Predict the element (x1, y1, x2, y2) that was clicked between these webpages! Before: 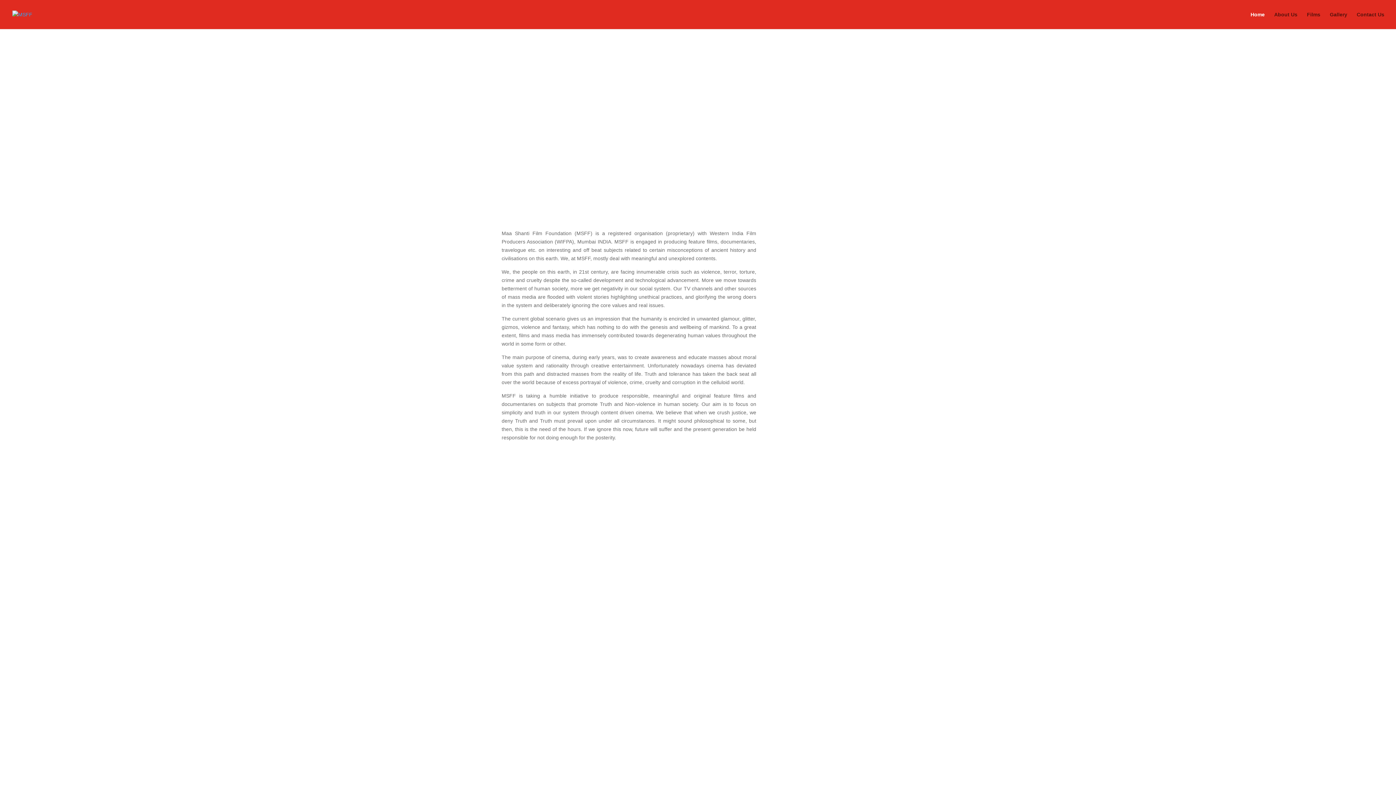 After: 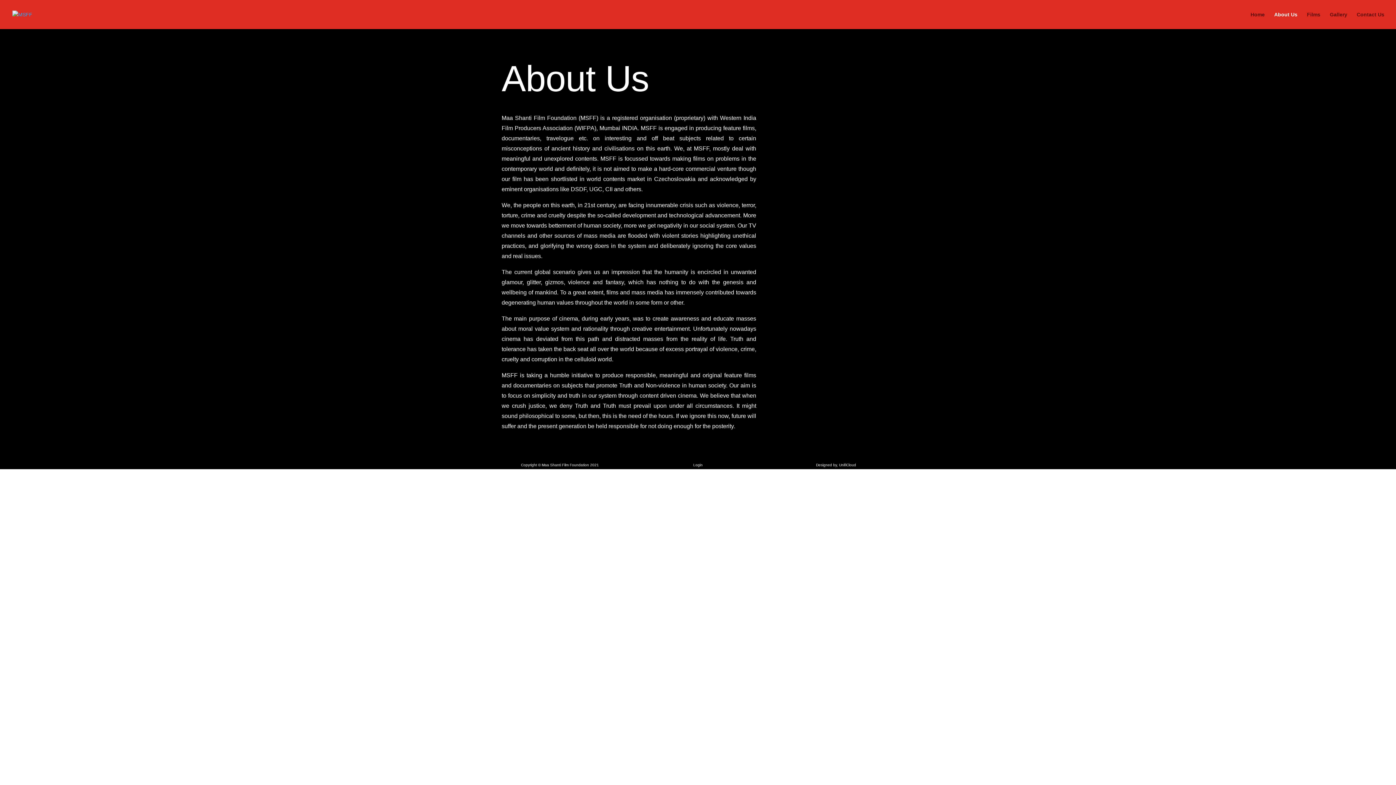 Action: label: About Us bbox: (1274, 12, 1297, 29)